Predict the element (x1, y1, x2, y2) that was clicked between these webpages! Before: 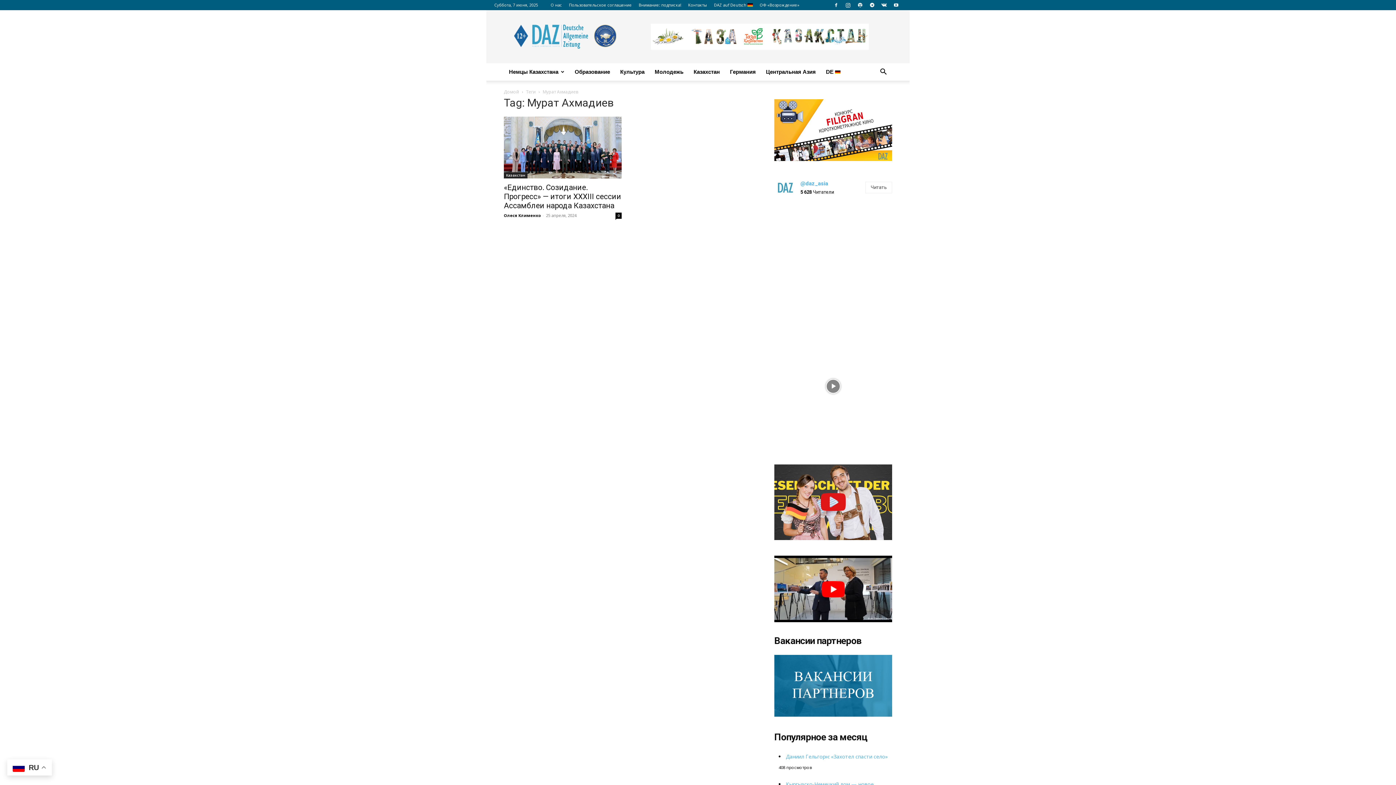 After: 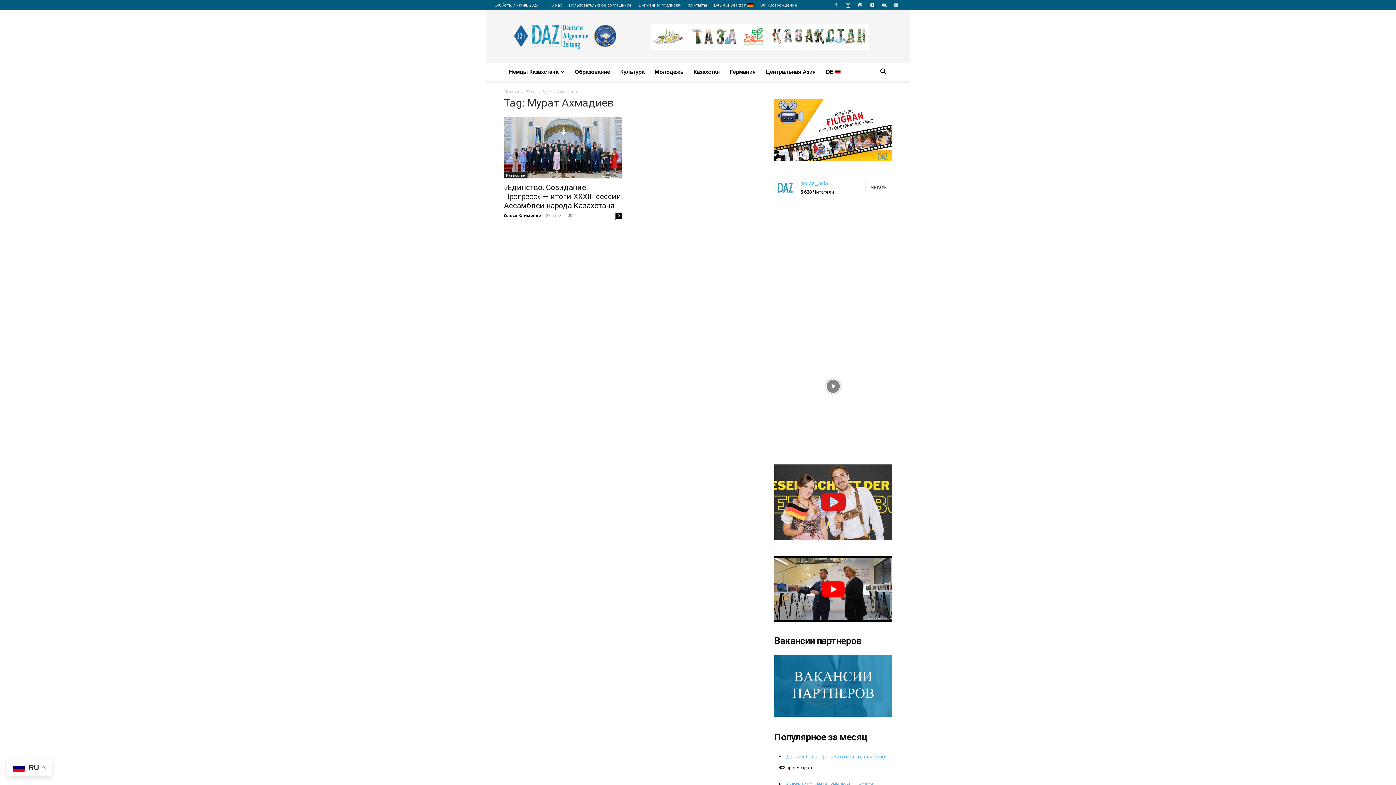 Action: bbox: (830, 0, 841, 10)